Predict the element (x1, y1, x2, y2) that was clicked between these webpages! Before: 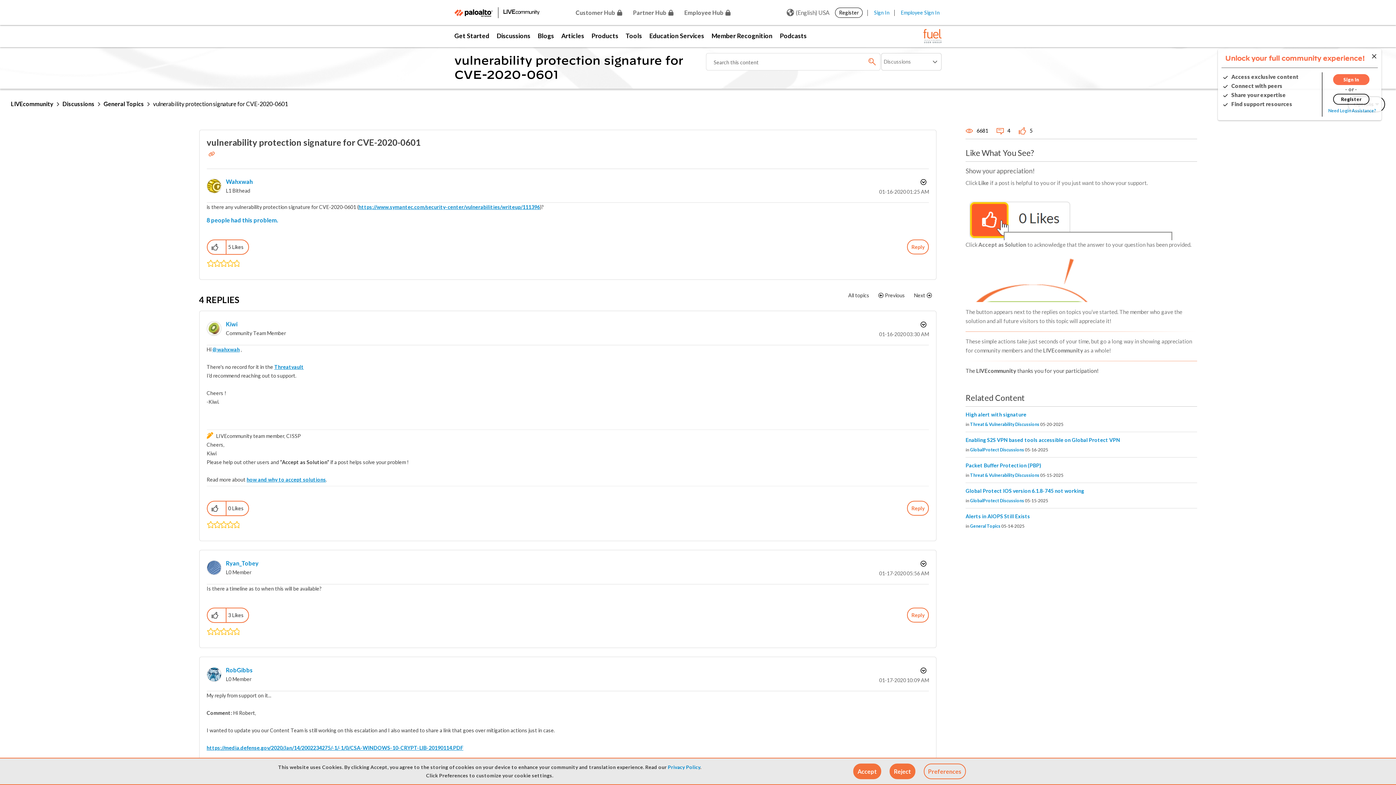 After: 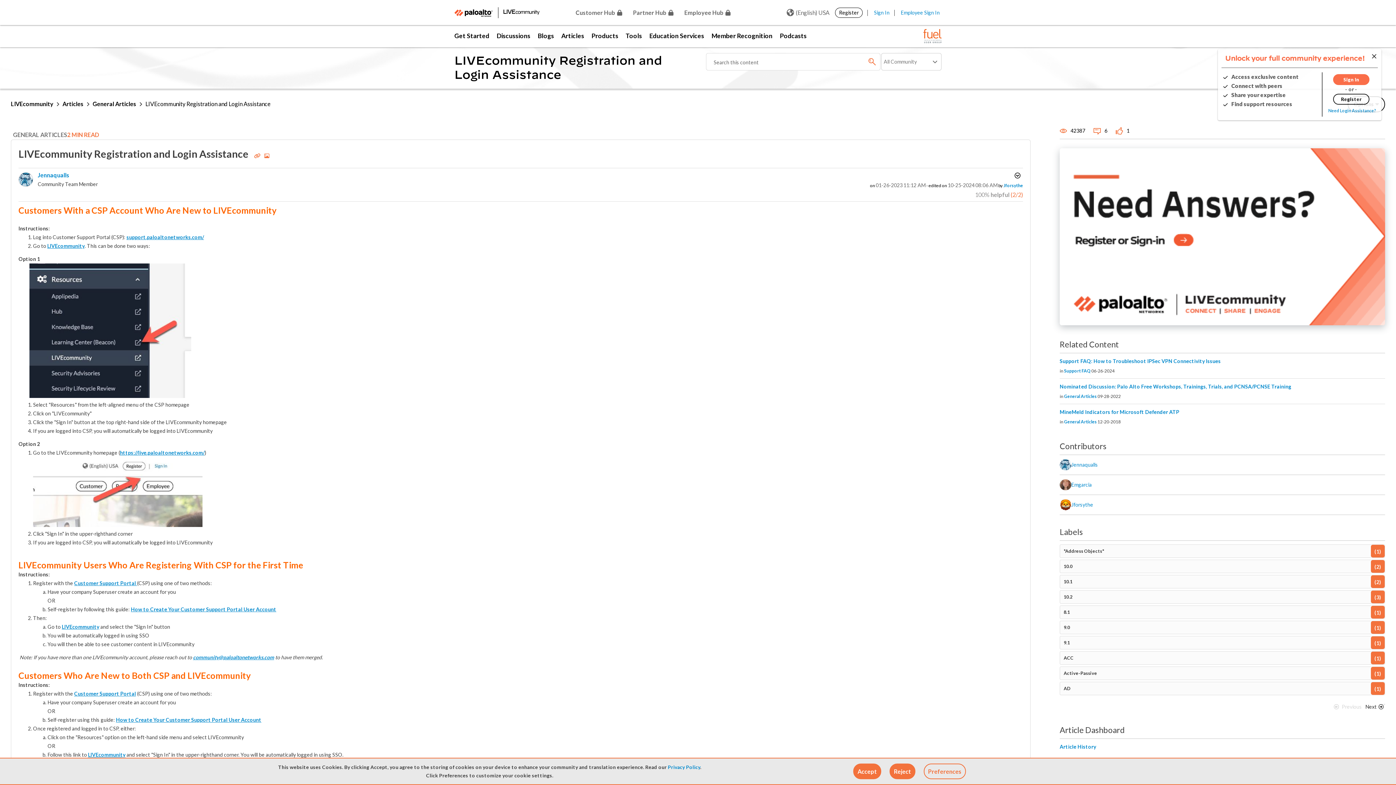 Action: bbox: (1328, 108, 1376, 113) label: Need Login Assistance?